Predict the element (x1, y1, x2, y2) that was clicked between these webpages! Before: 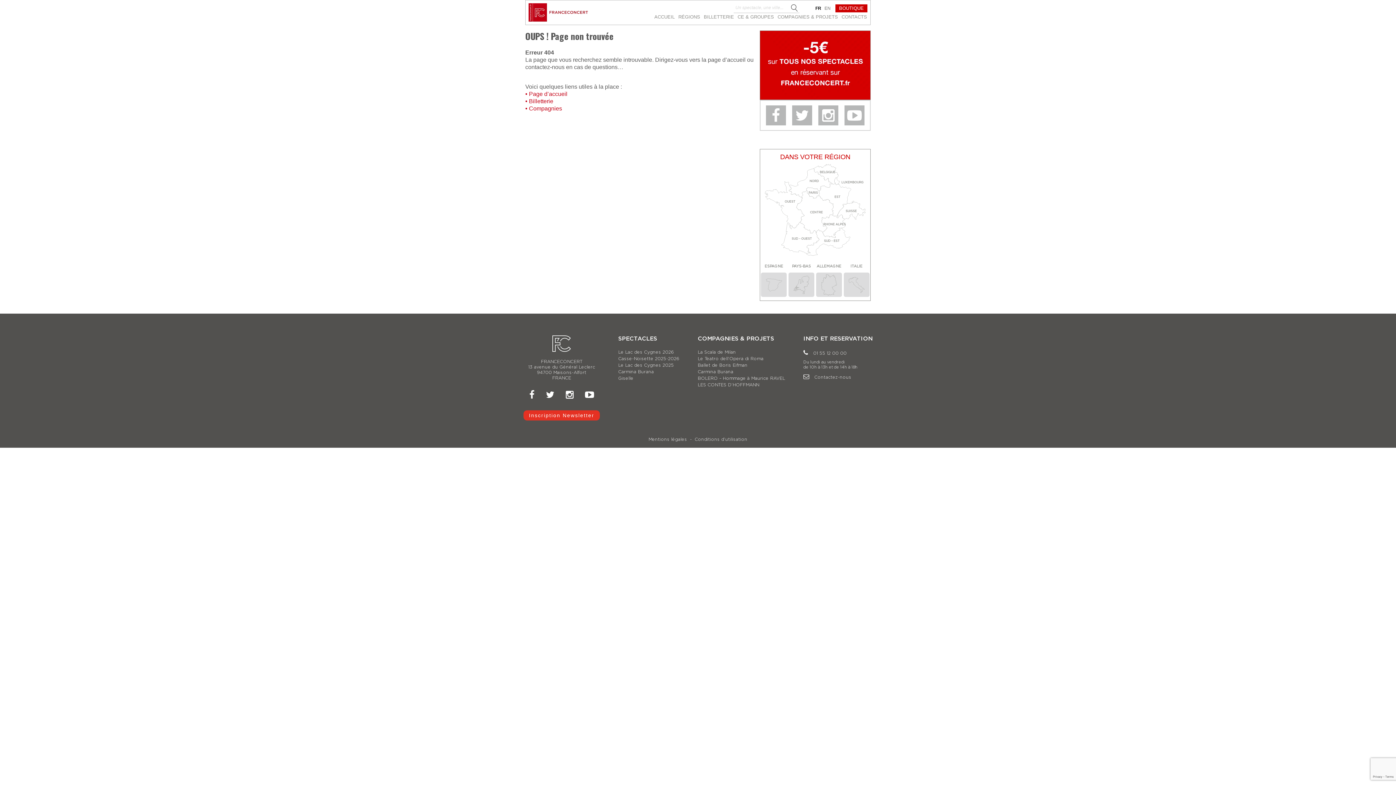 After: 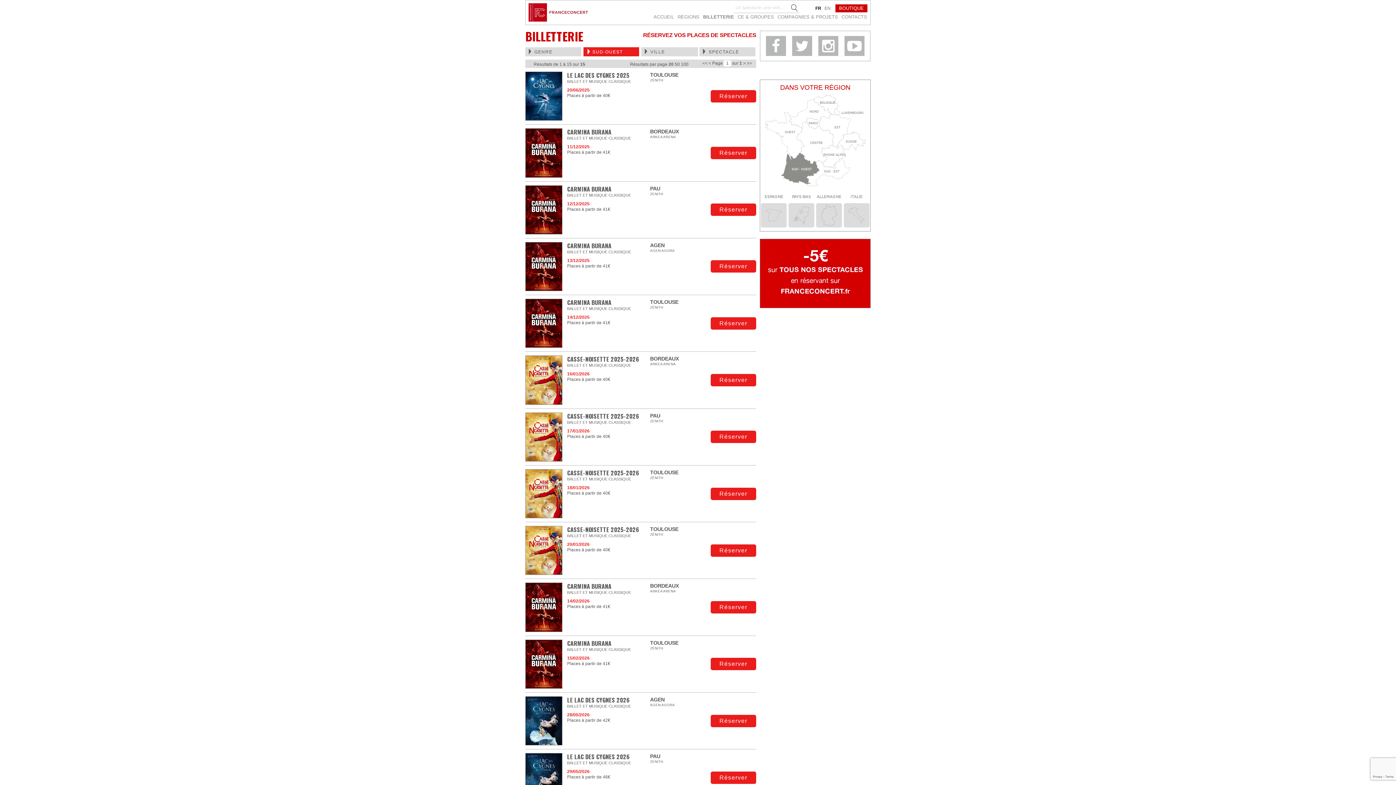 Action: bbox: (781, 222, 819, 253)